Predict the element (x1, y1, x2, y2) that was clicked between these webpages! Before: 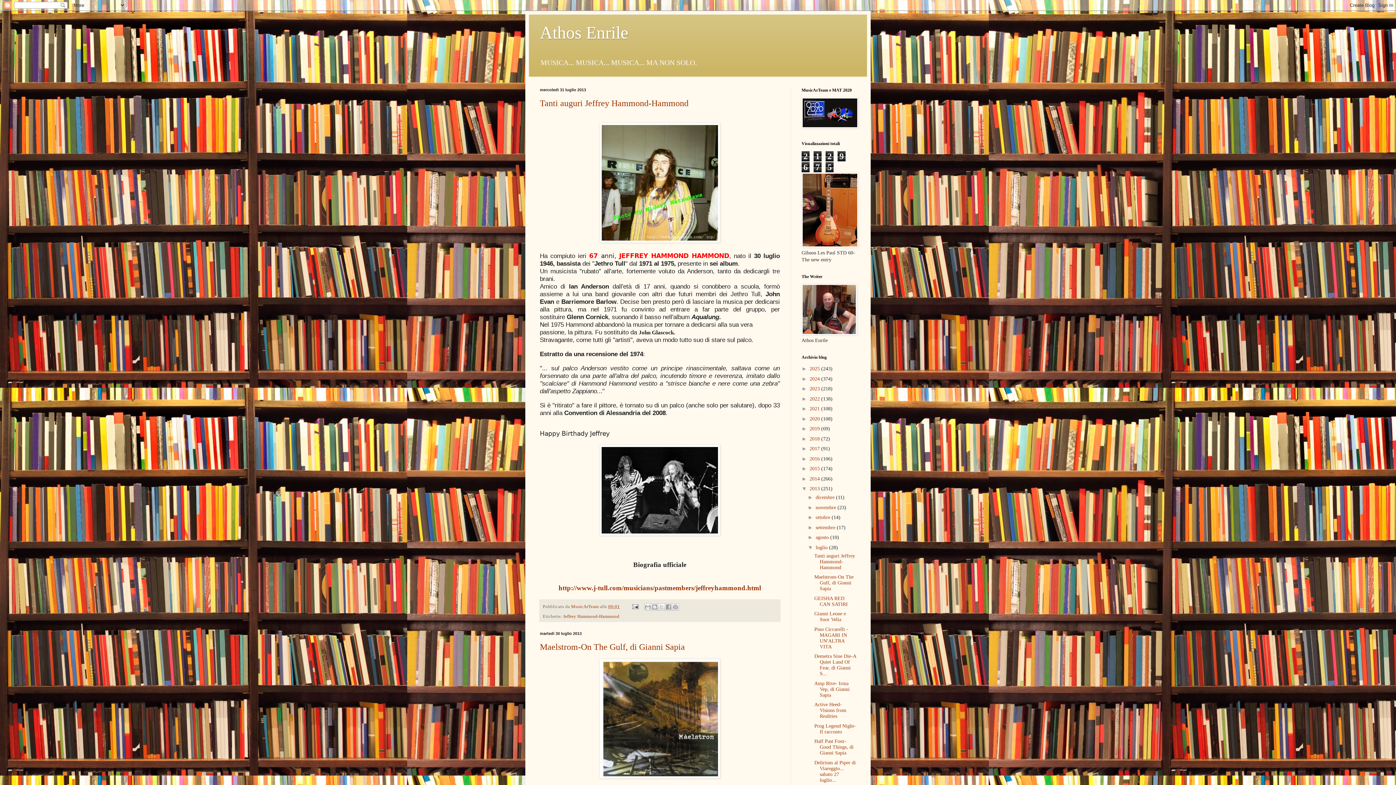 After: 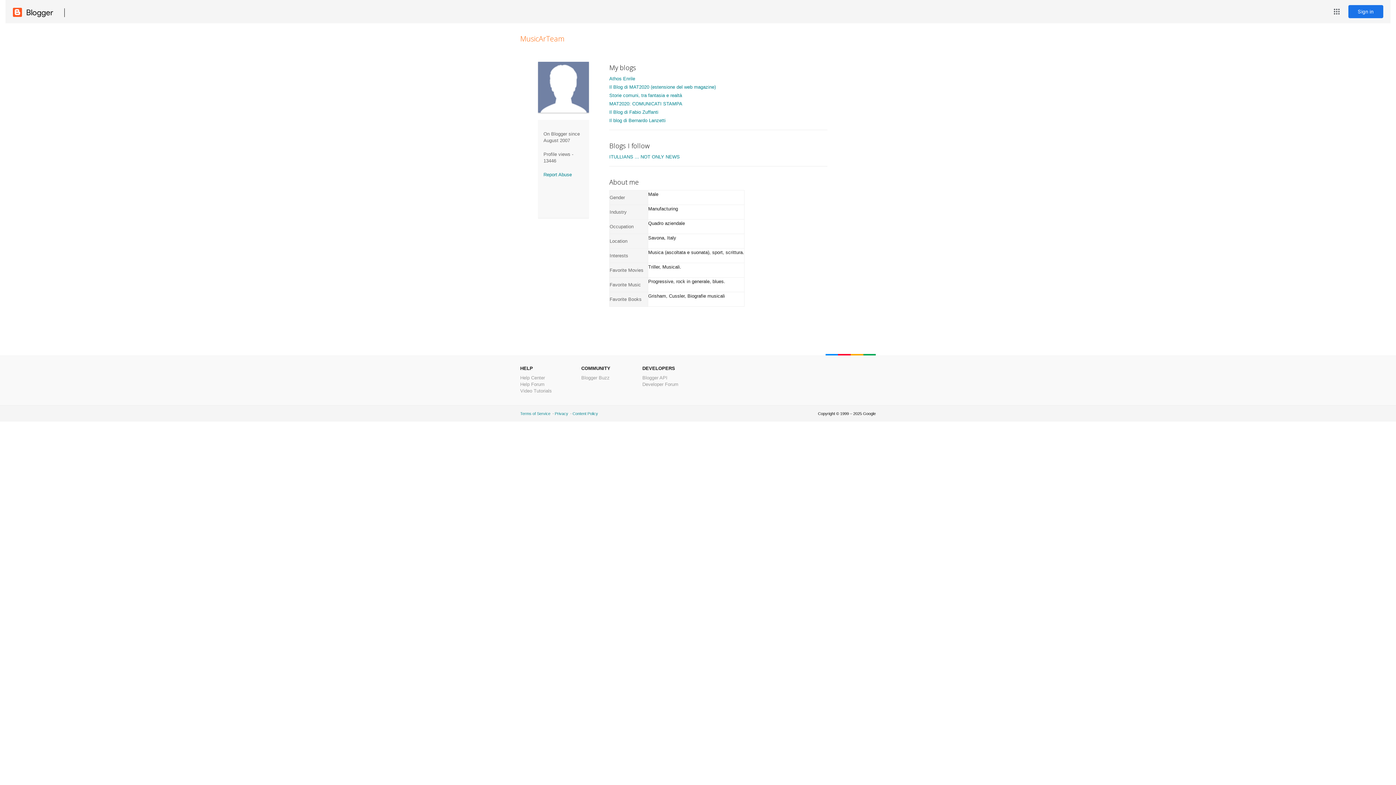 Action: label: MusicArTeam  bbox: (571, 604, 600, 609)